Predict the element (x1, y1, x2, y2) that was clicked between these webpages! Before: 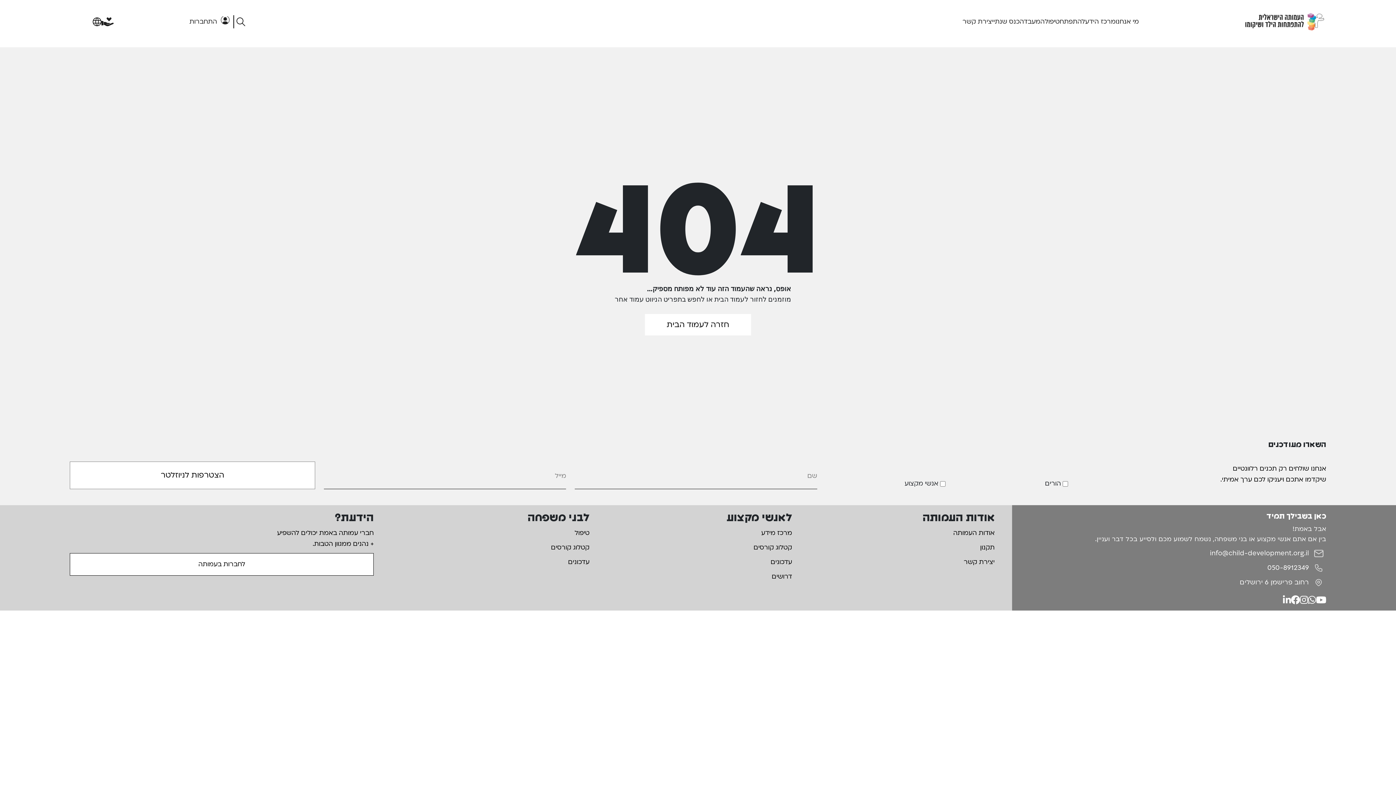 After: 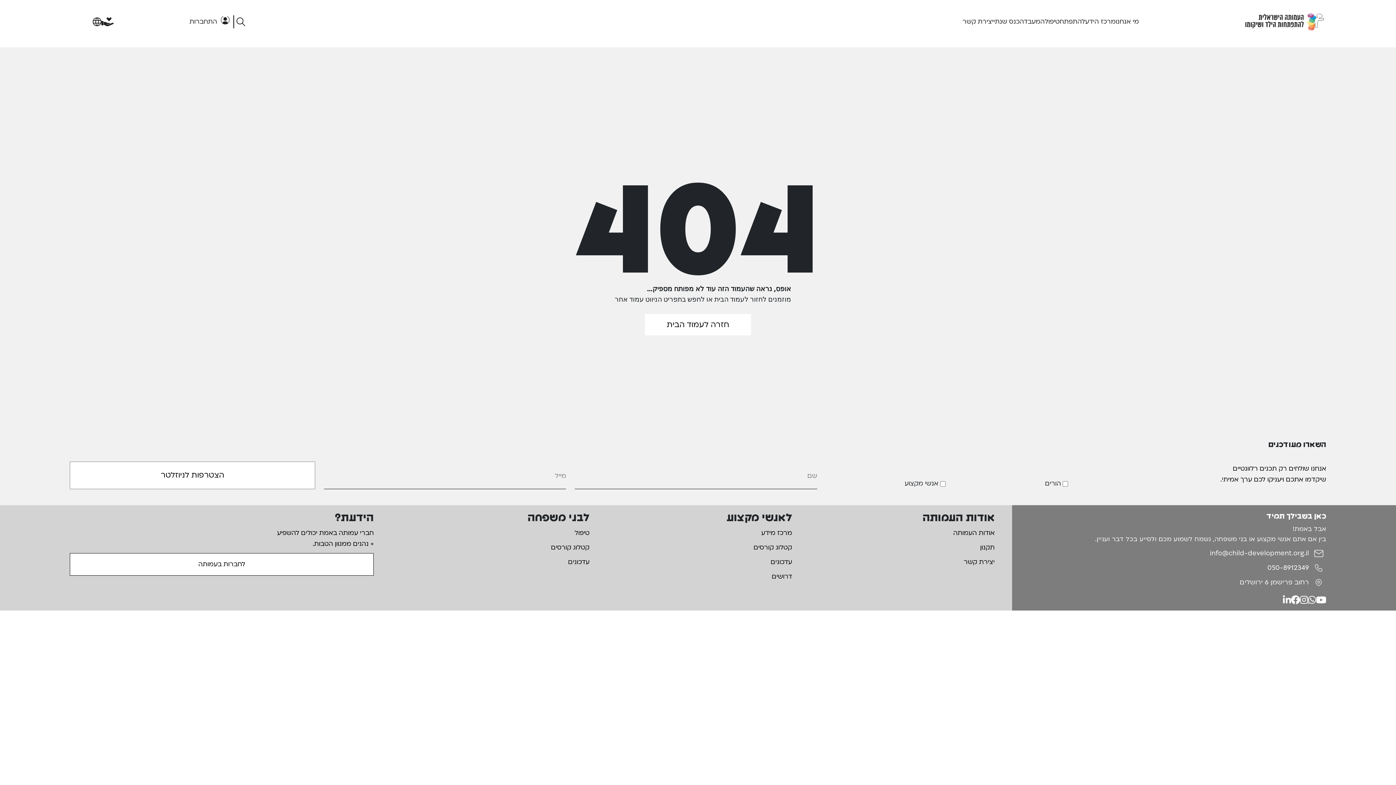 Action: bbox: (551, 543, 589, 552) label: קטלוג קורסים